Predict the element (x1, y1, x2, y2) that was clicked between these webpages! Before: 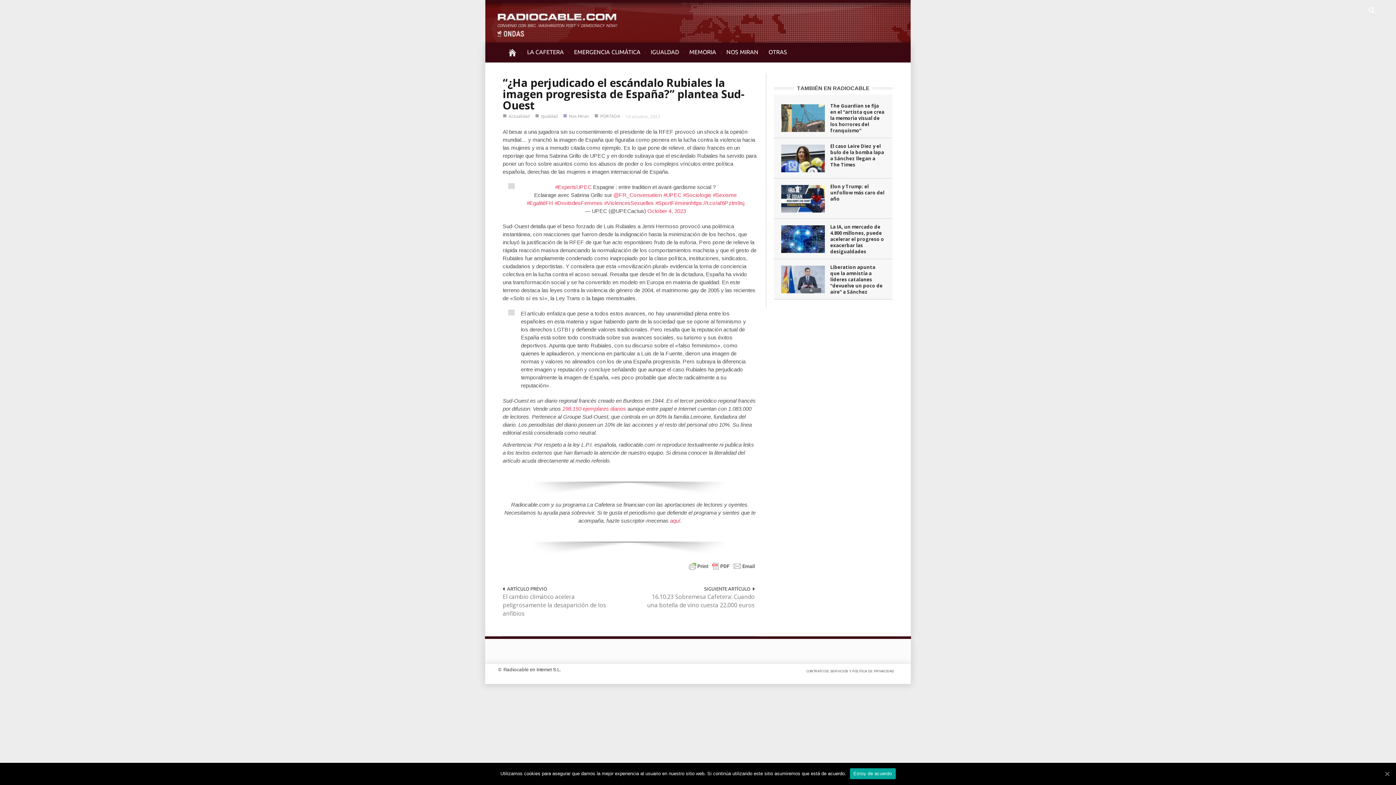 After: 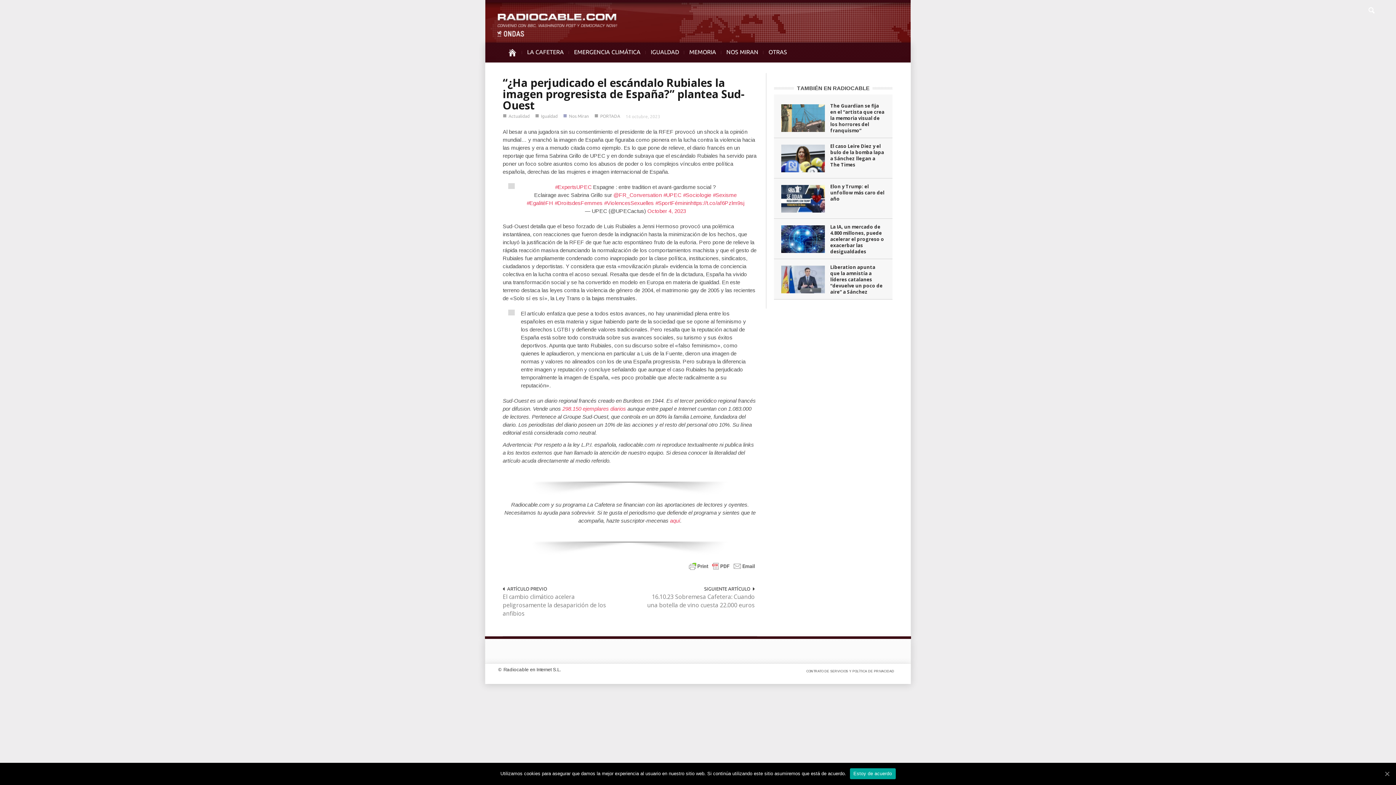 Action: bbox: (1364, 0, 1378, 18)